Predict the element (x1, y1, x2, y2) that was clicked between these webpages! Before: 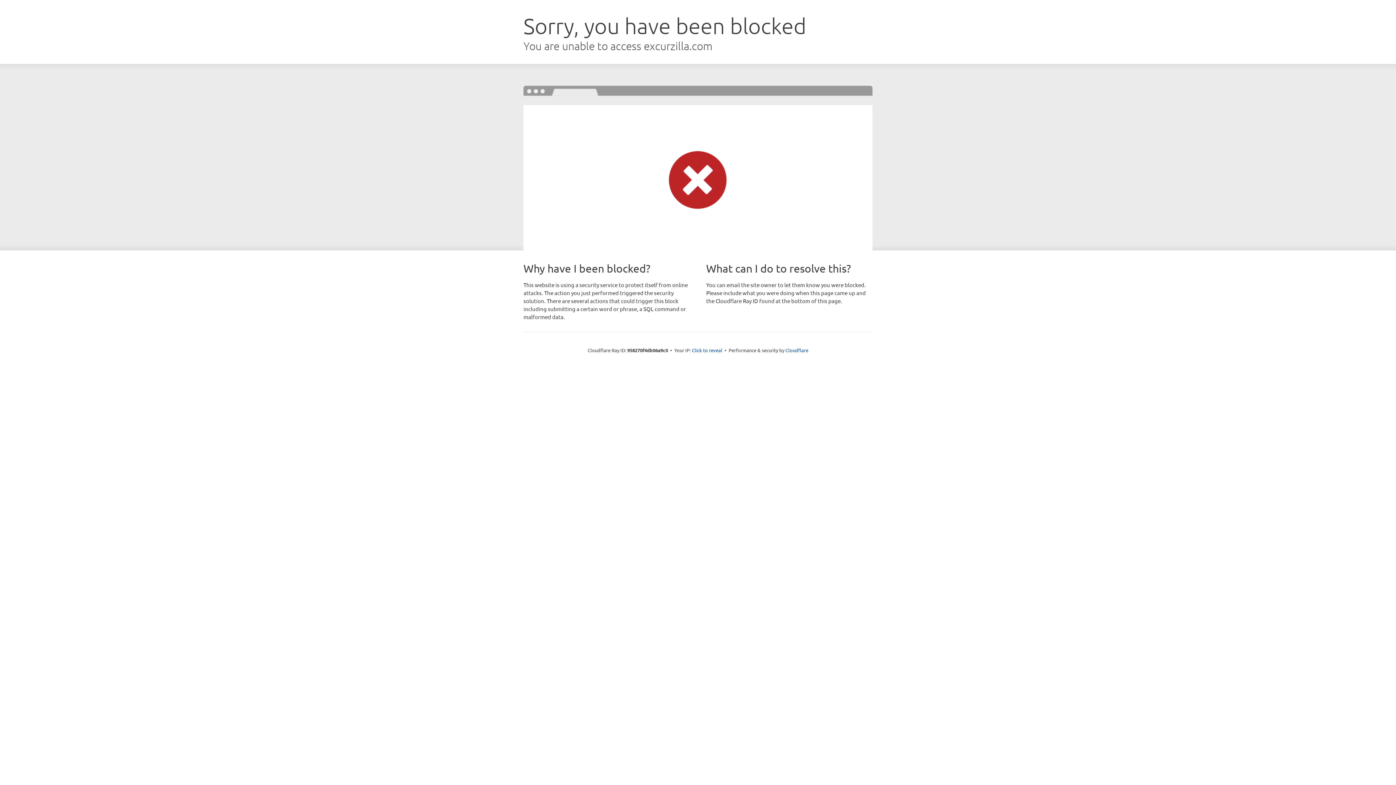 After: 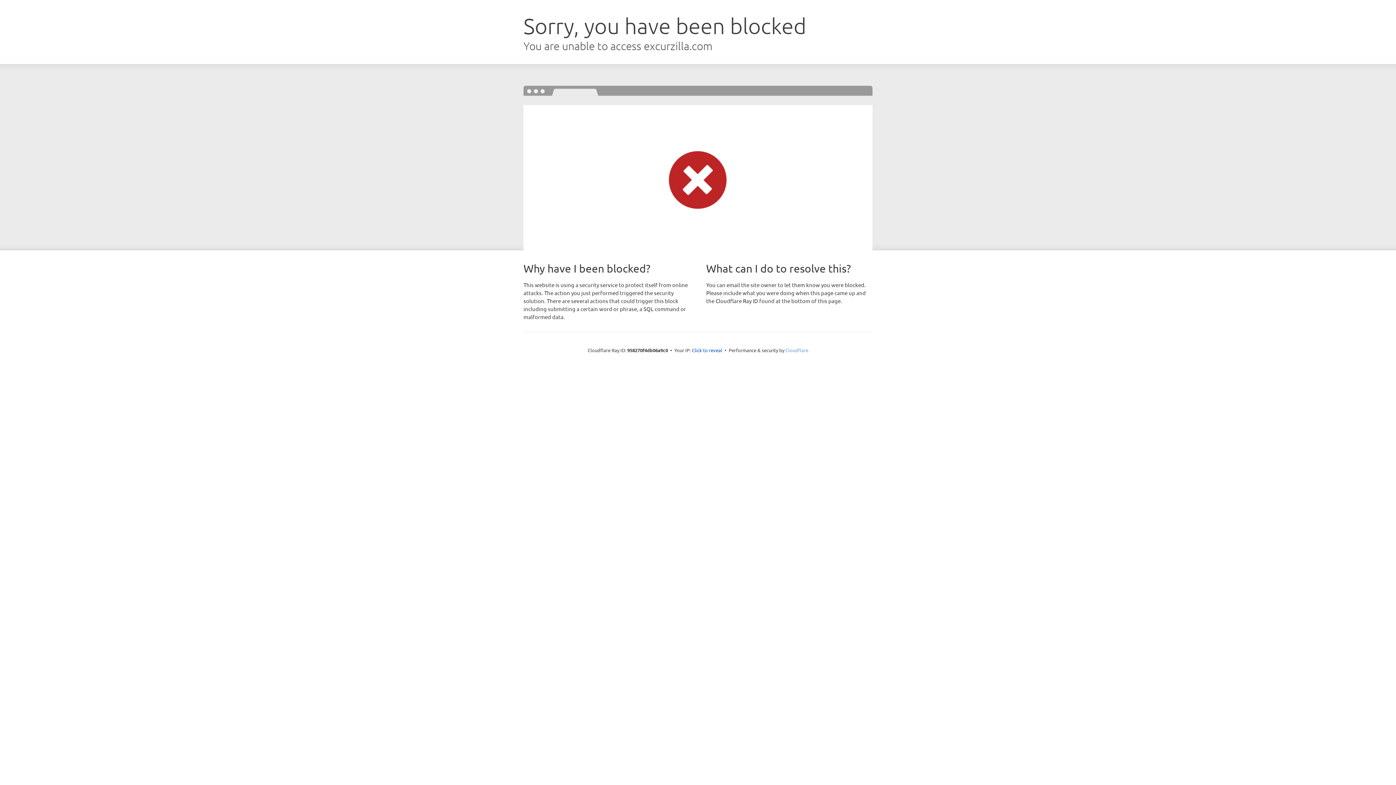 Action: bbox: (785, 347, 808, 353) label: Cloudflare